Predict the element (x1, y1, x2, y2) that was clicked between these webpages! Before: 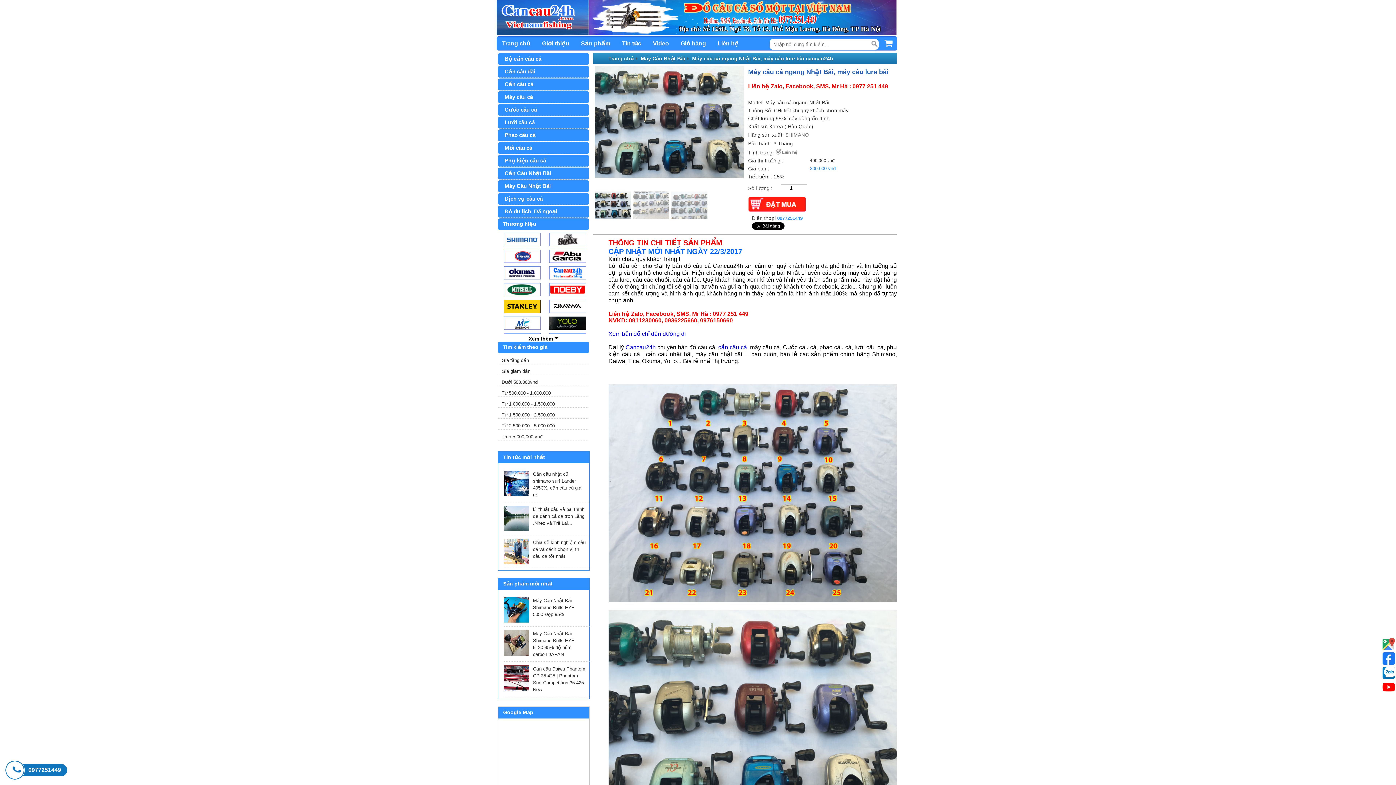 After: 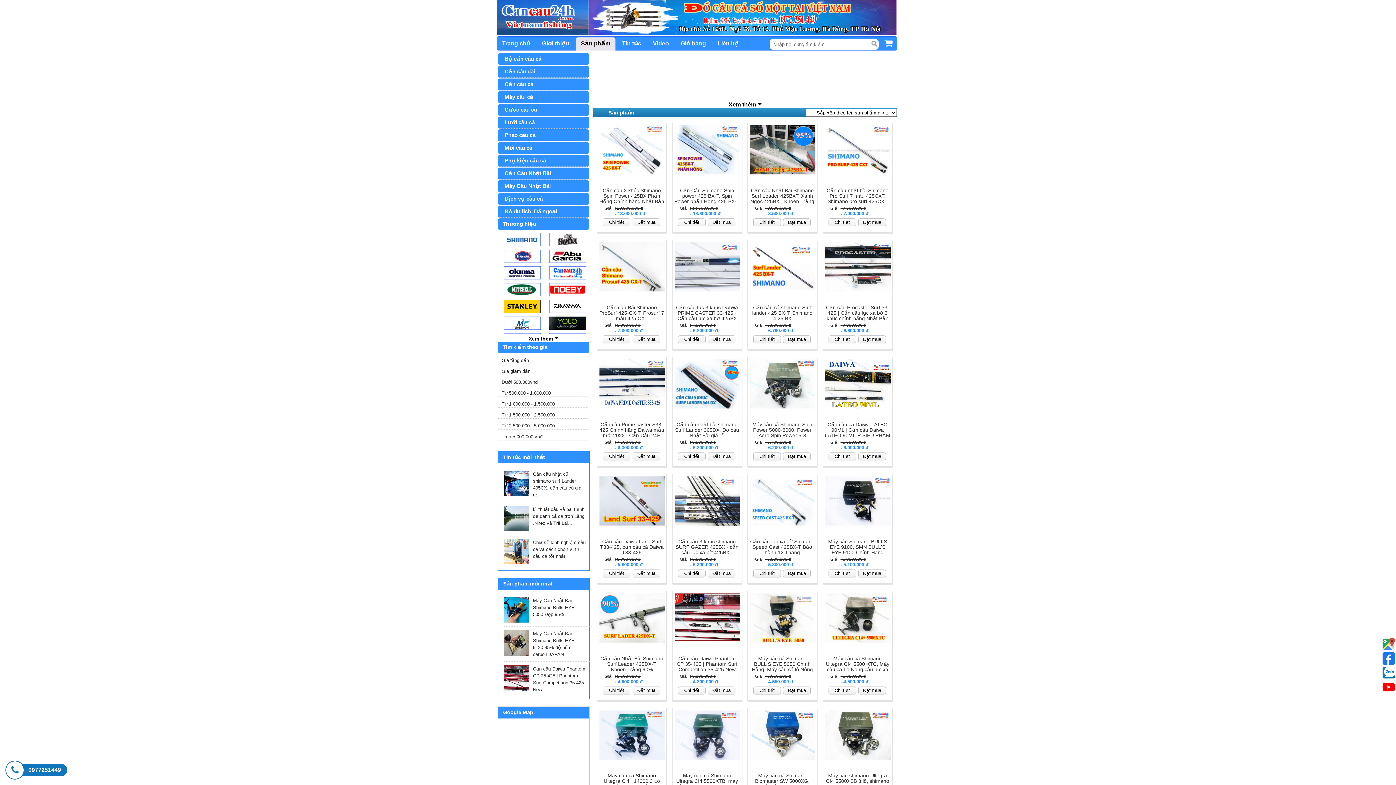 Action: bbox: (498, 368, 583, 375) label: Giá giảm dần